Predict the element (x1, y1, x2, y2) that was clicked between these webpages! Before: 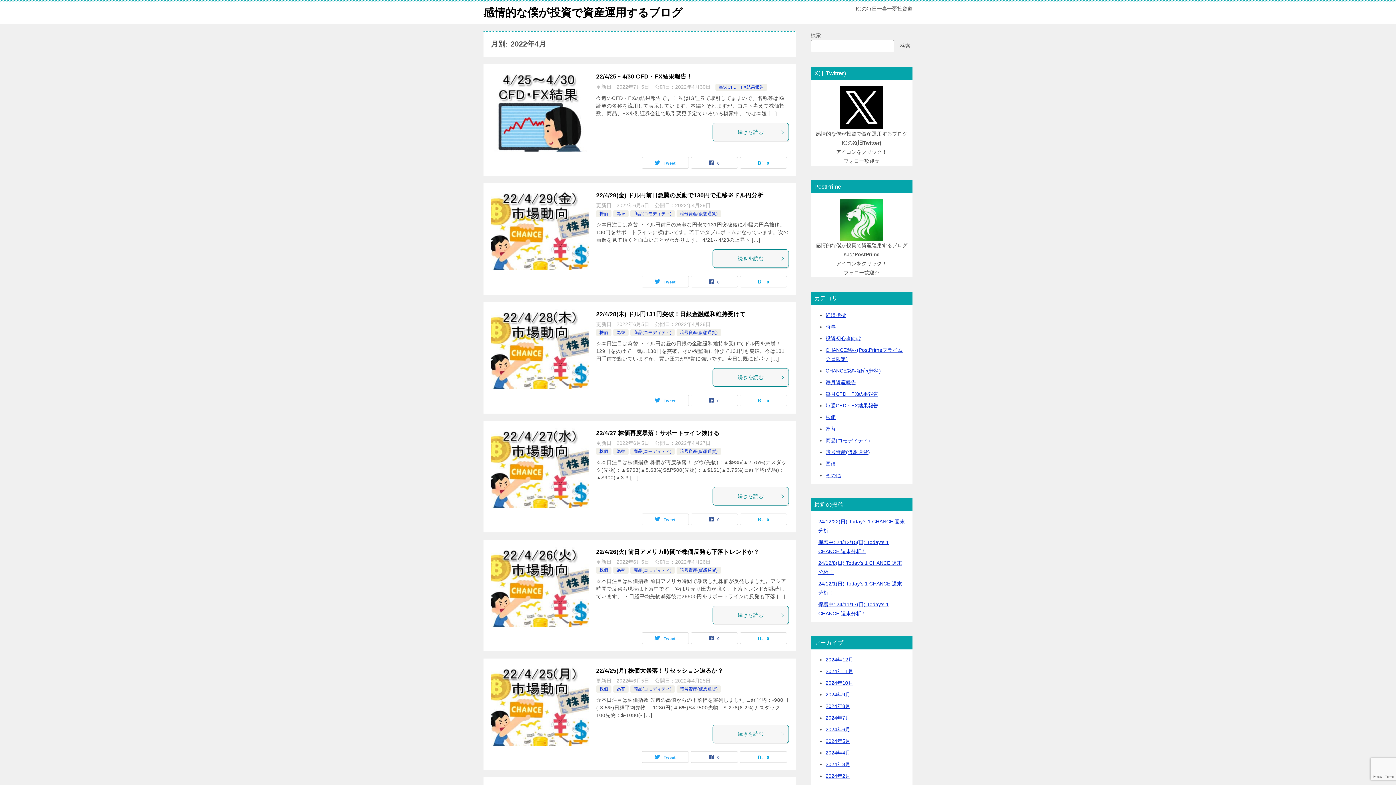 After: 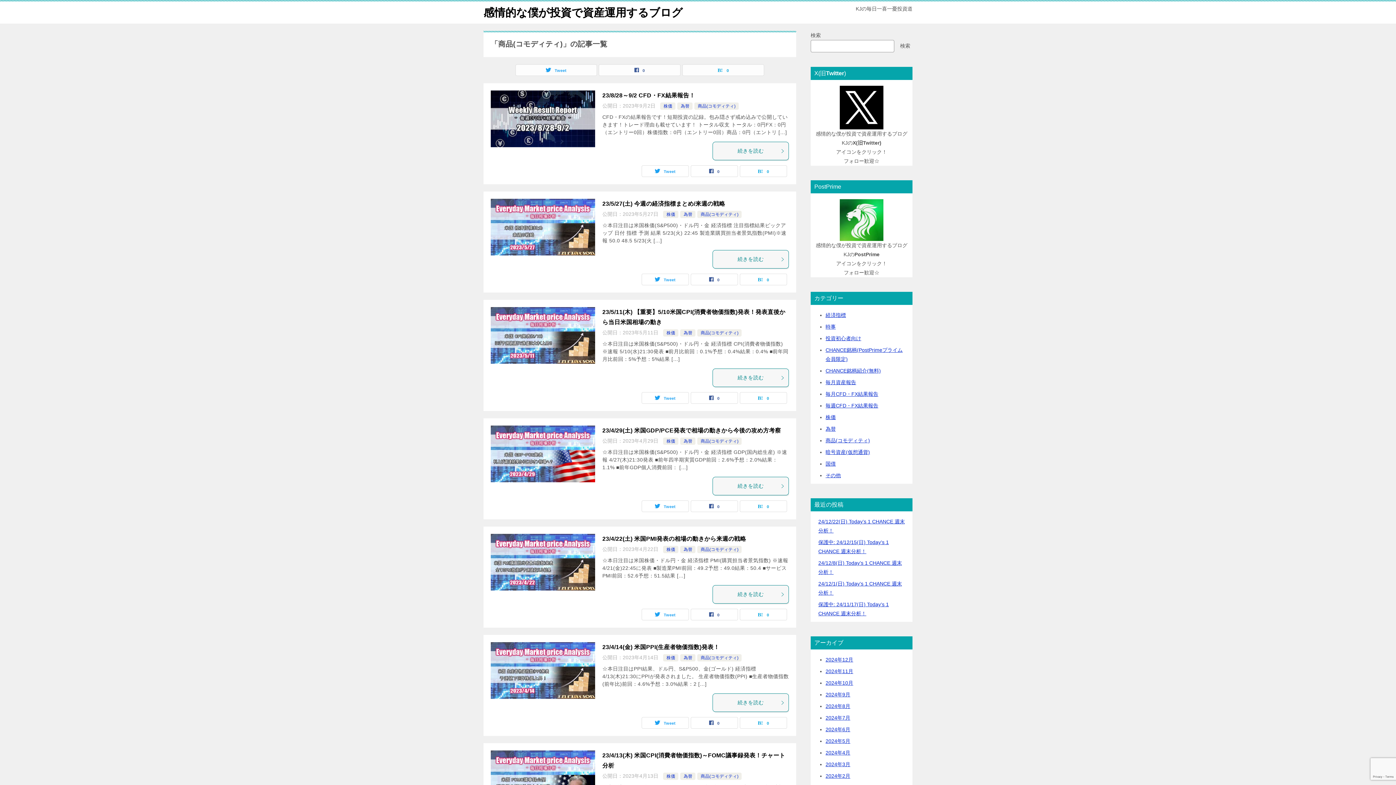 Action: label: 商品(コモディティ) bbox: (633, 568, 671, 573)